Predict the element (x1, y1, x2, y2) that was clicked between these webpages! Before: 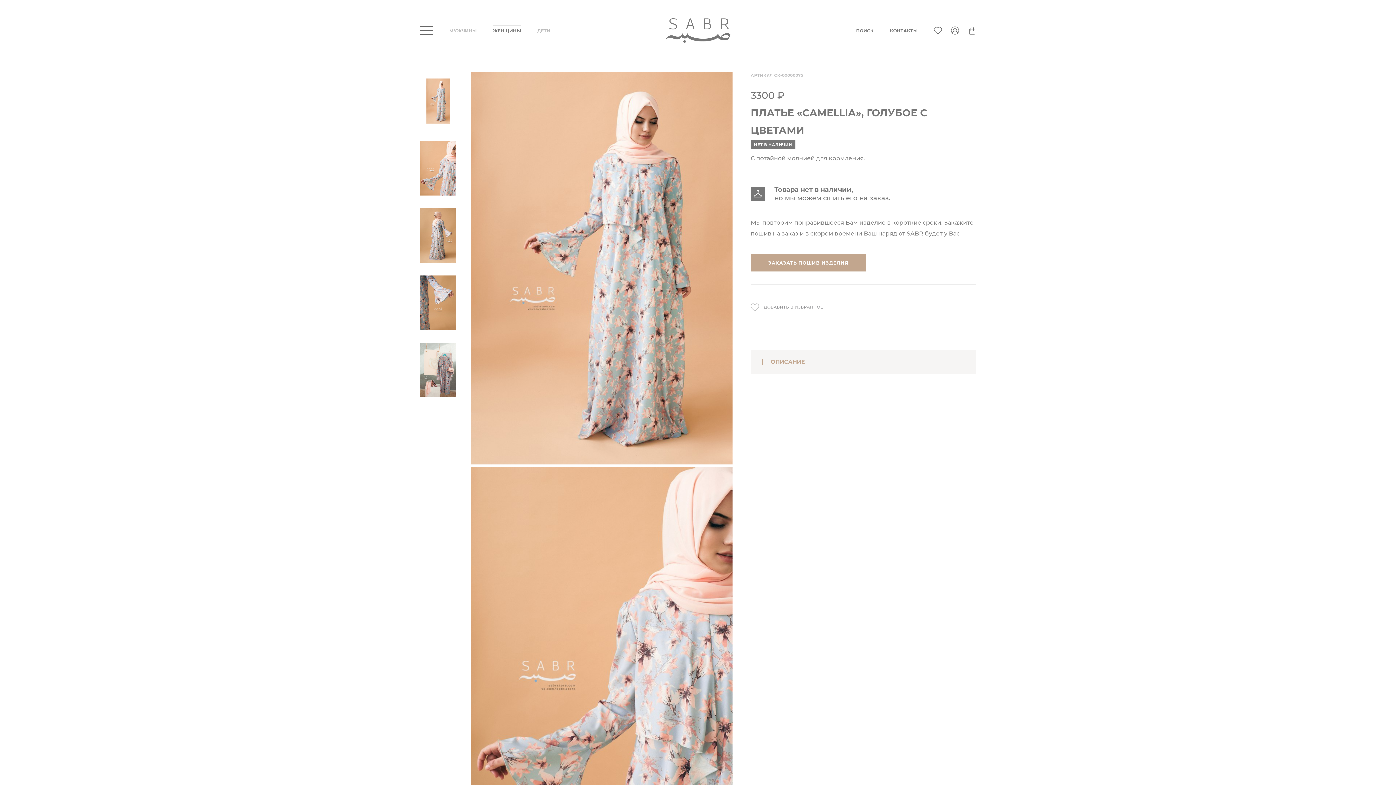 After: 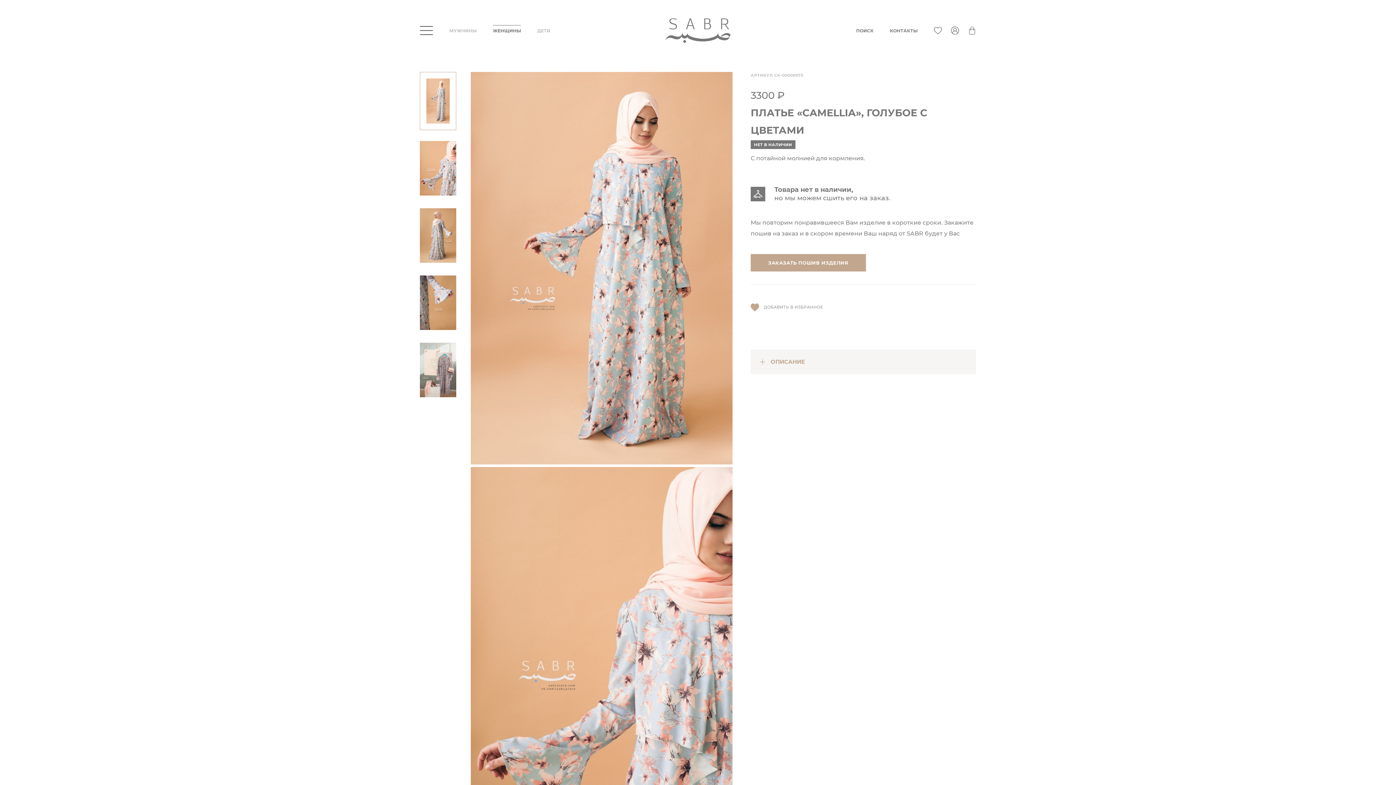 Action: bbox: (750, 297, 823, 317) label: ДОБАВИТЬ В ИЗБРАННОЕ